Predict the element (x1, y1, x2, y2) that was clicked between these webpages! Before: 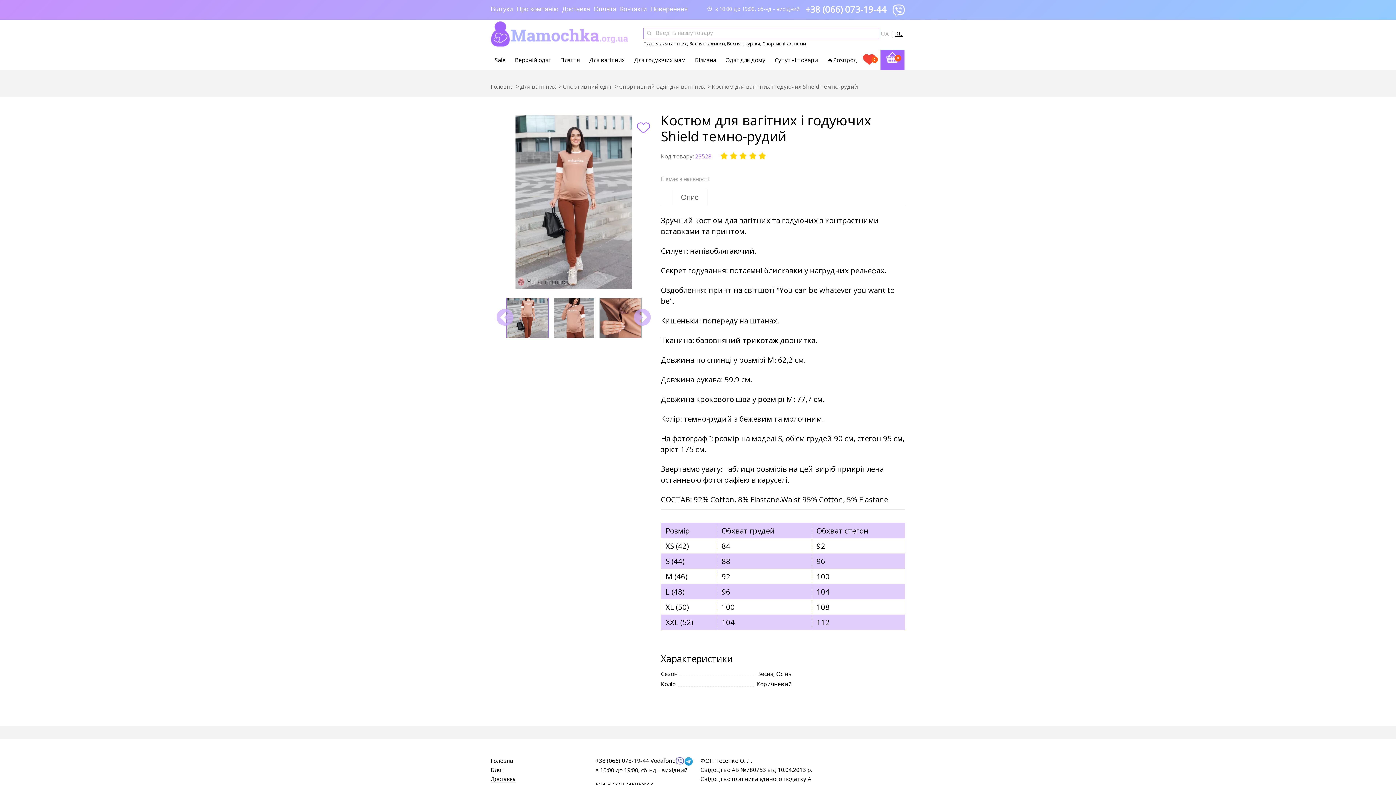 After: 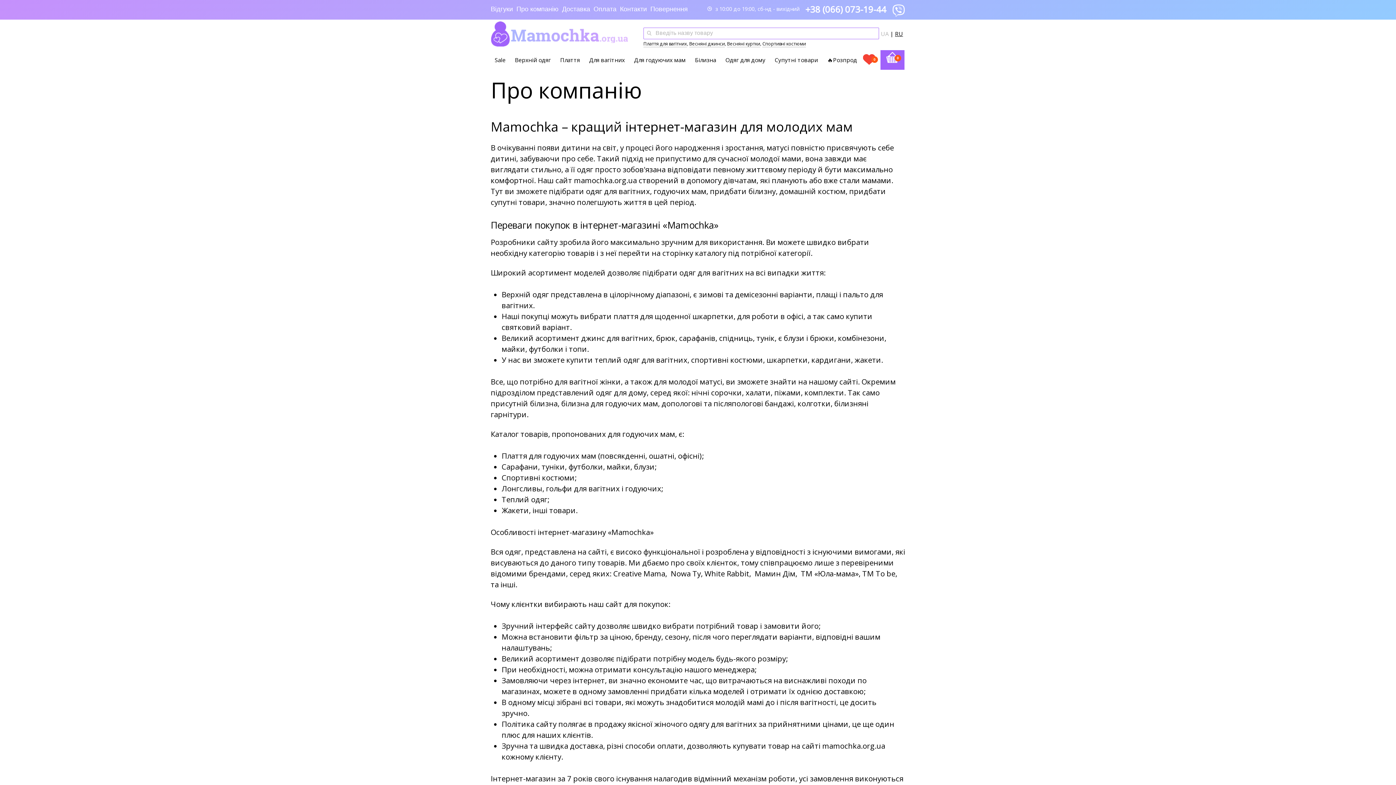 Action: label: Про компанію bbox: (516, 5, 558, 12)